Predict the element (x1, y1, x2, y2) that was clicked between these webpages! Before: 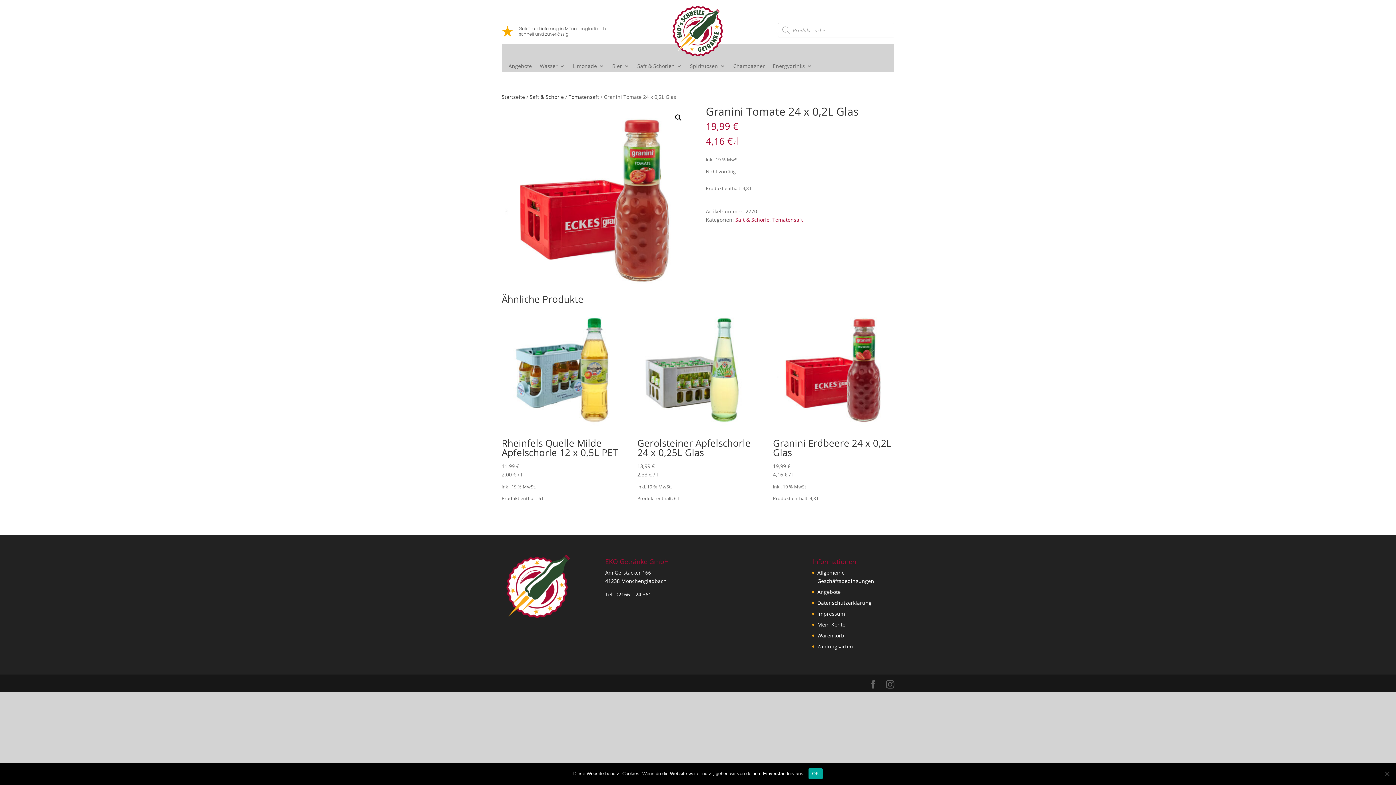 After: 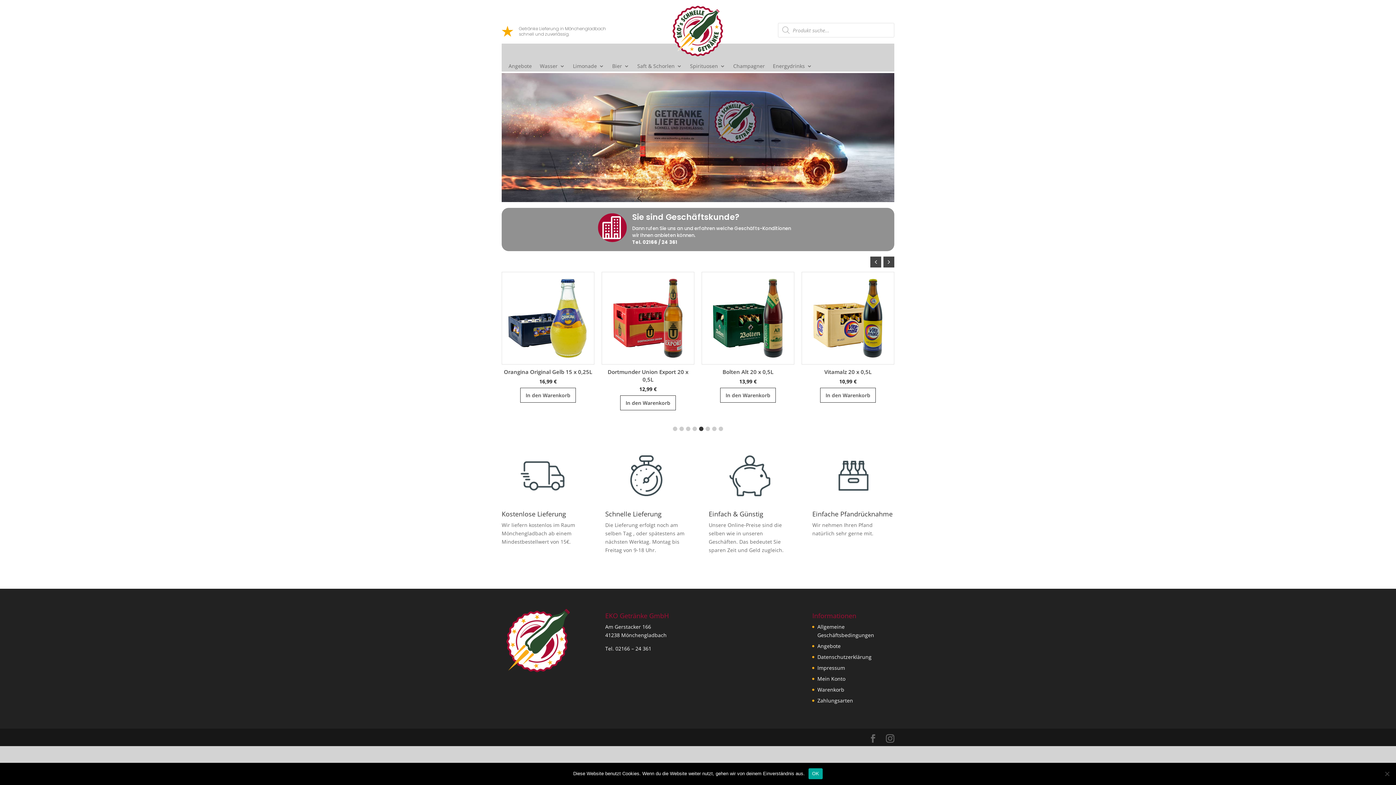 Action: label: Startseite bbox: (501, 93, 525, 100)